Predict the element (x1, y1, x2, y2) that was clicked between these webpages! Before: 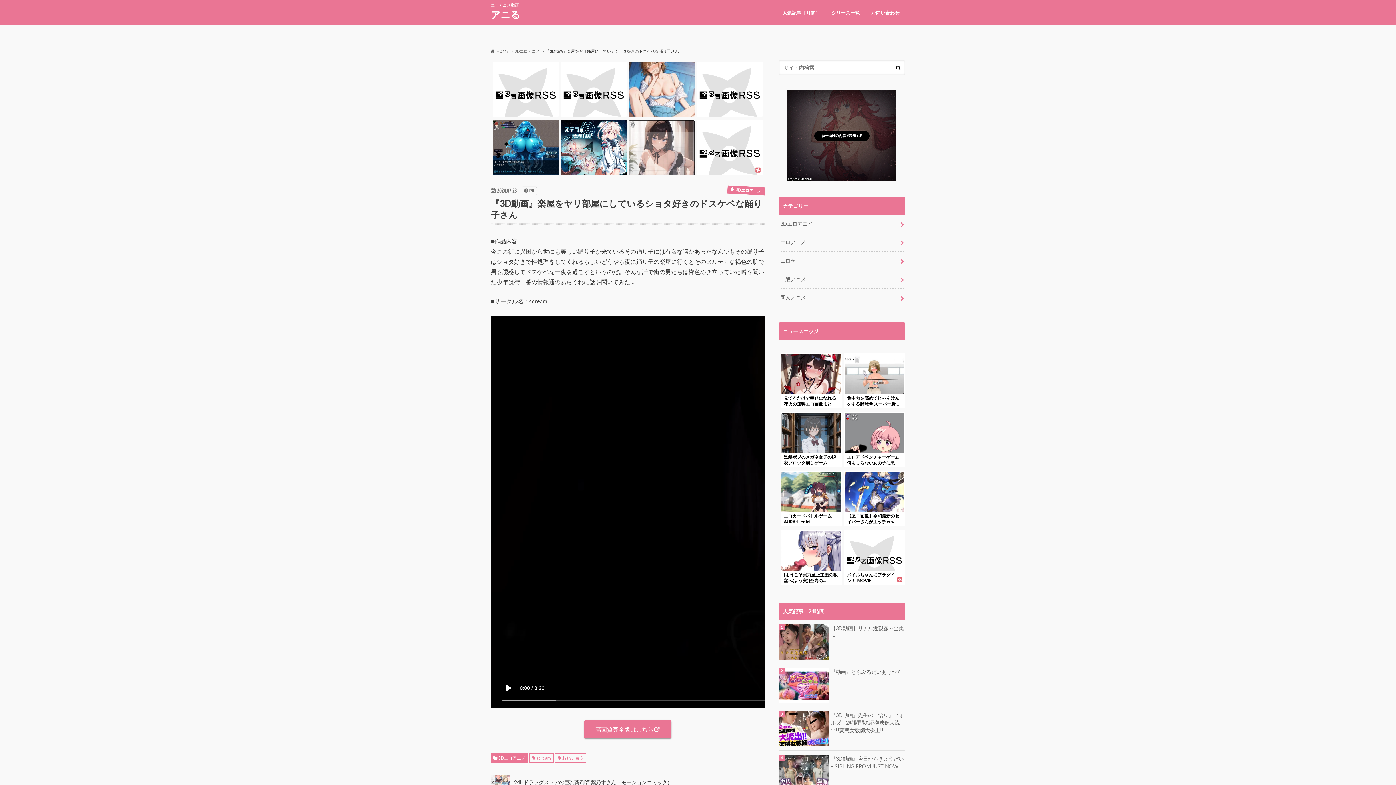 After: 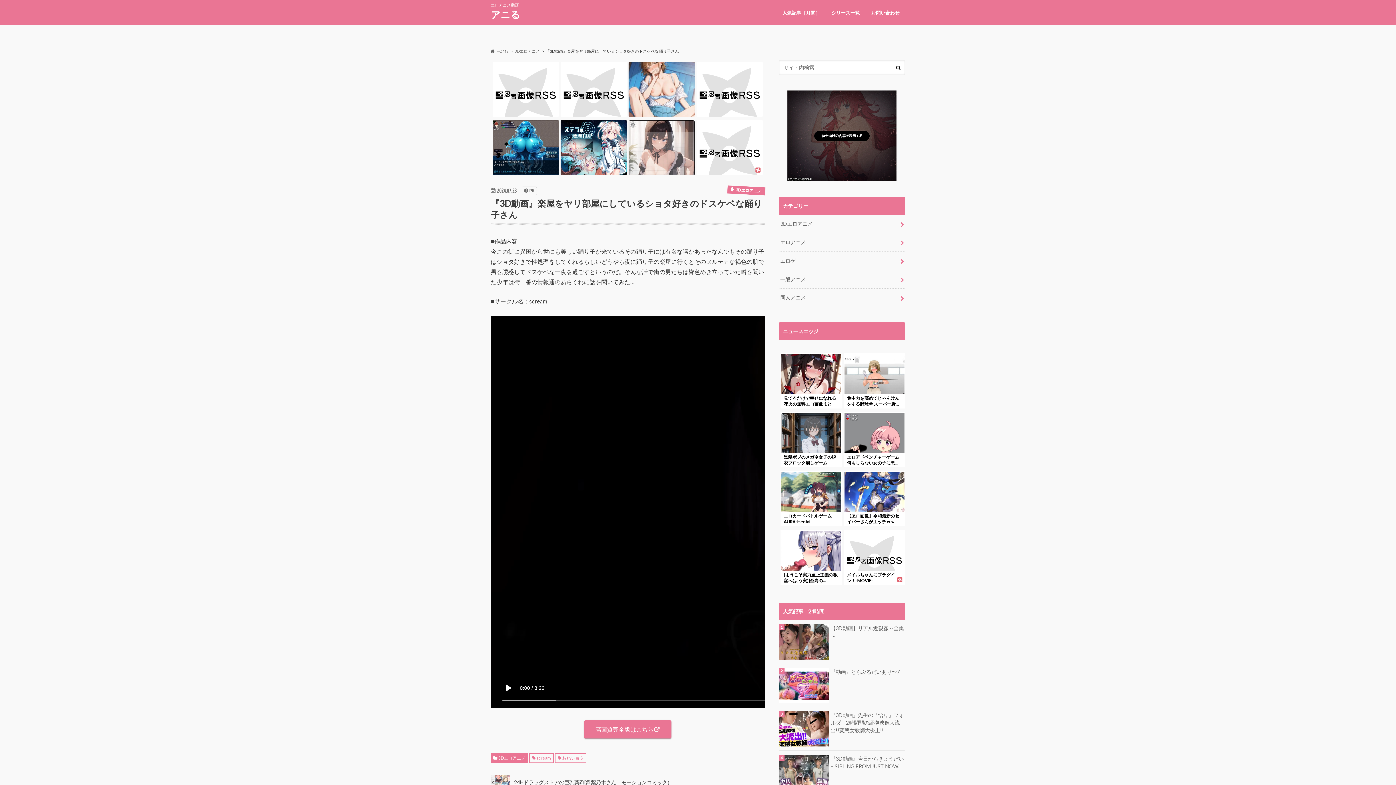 Action: bbox: (781, 512, 841, 525) label: エロカードバトルゲーム AURA: Hentai...